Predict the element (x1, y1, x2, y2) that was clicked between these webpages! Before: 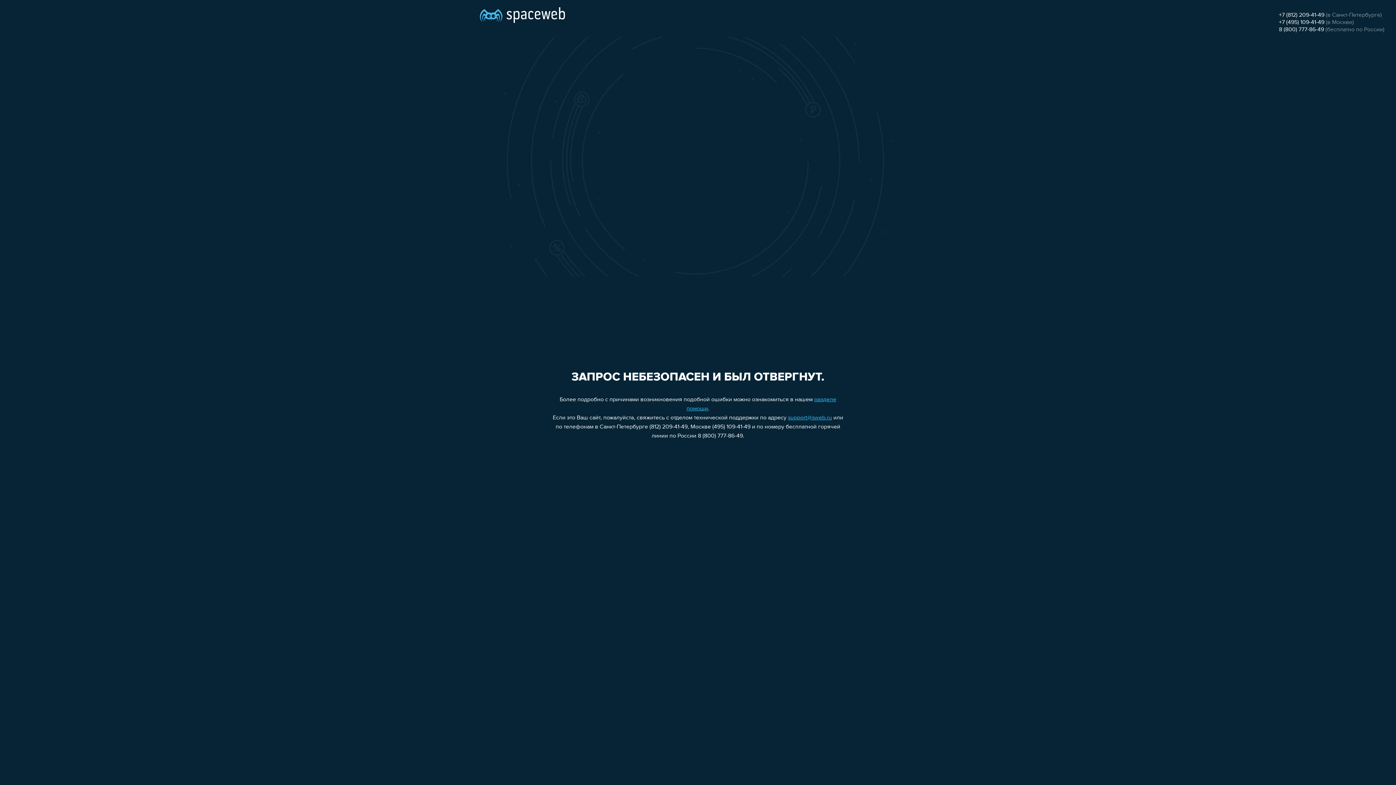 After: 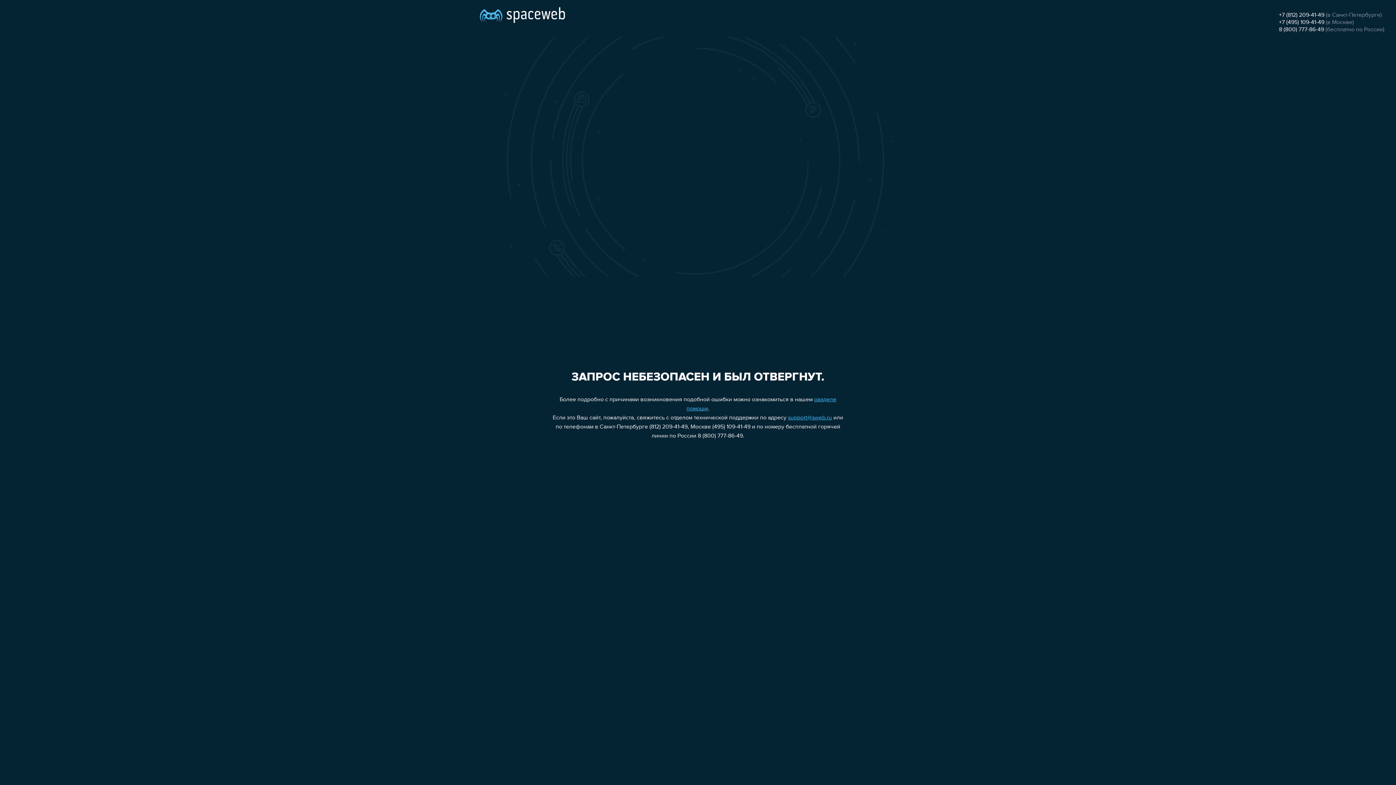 Action: label: support@sweb.ru bbox: (788, 415, 832, 421)